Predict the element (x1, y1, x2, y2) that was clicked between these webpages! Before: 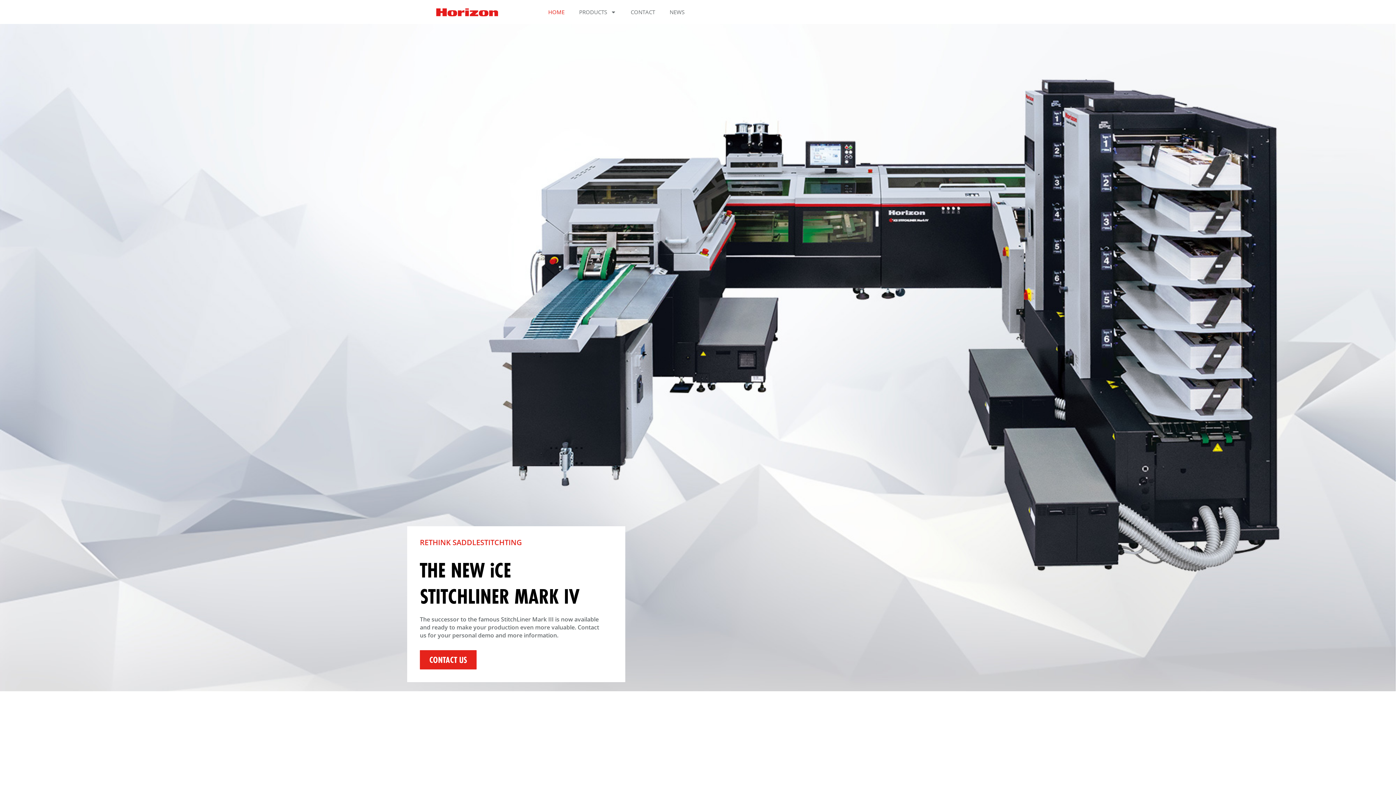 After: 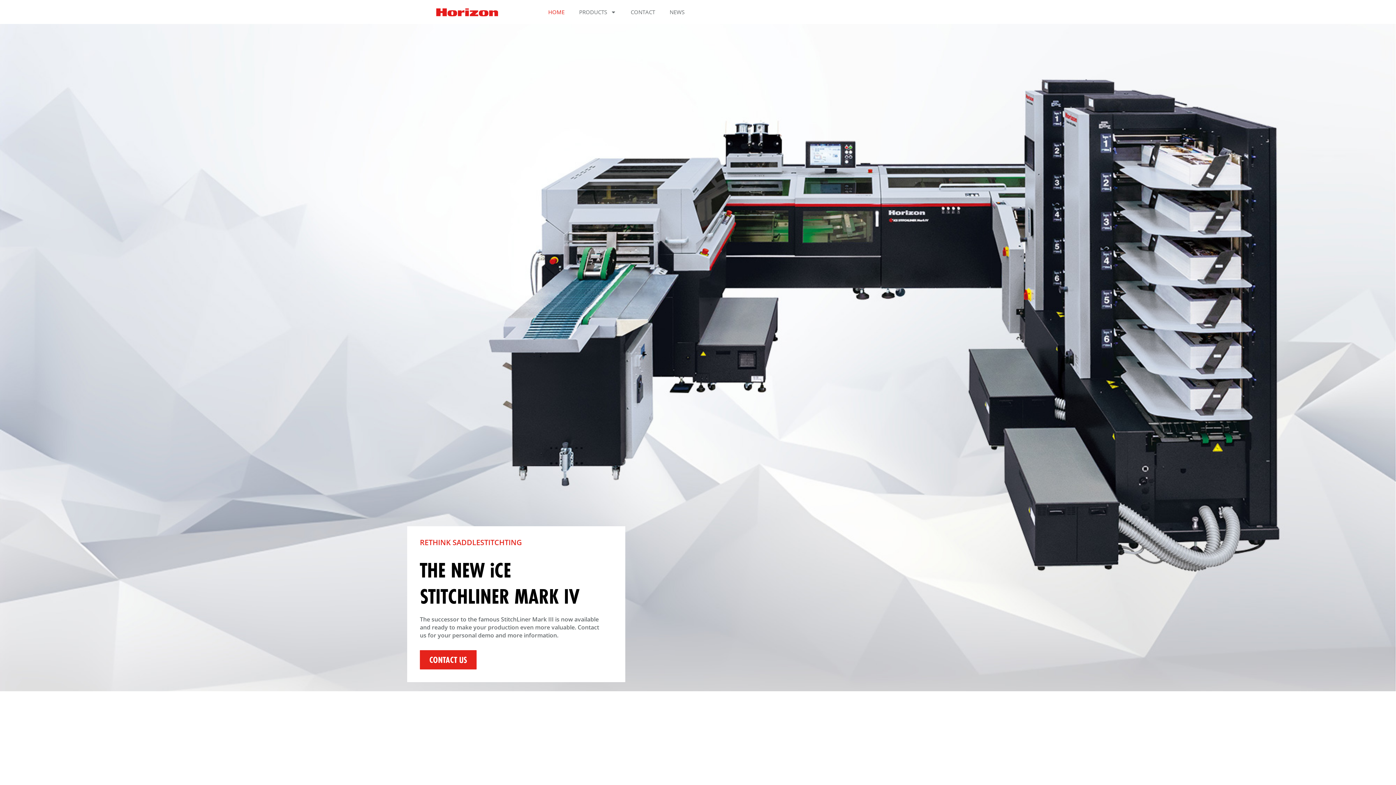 Action: bbox: (541, 3, 572, 20) label: HOME